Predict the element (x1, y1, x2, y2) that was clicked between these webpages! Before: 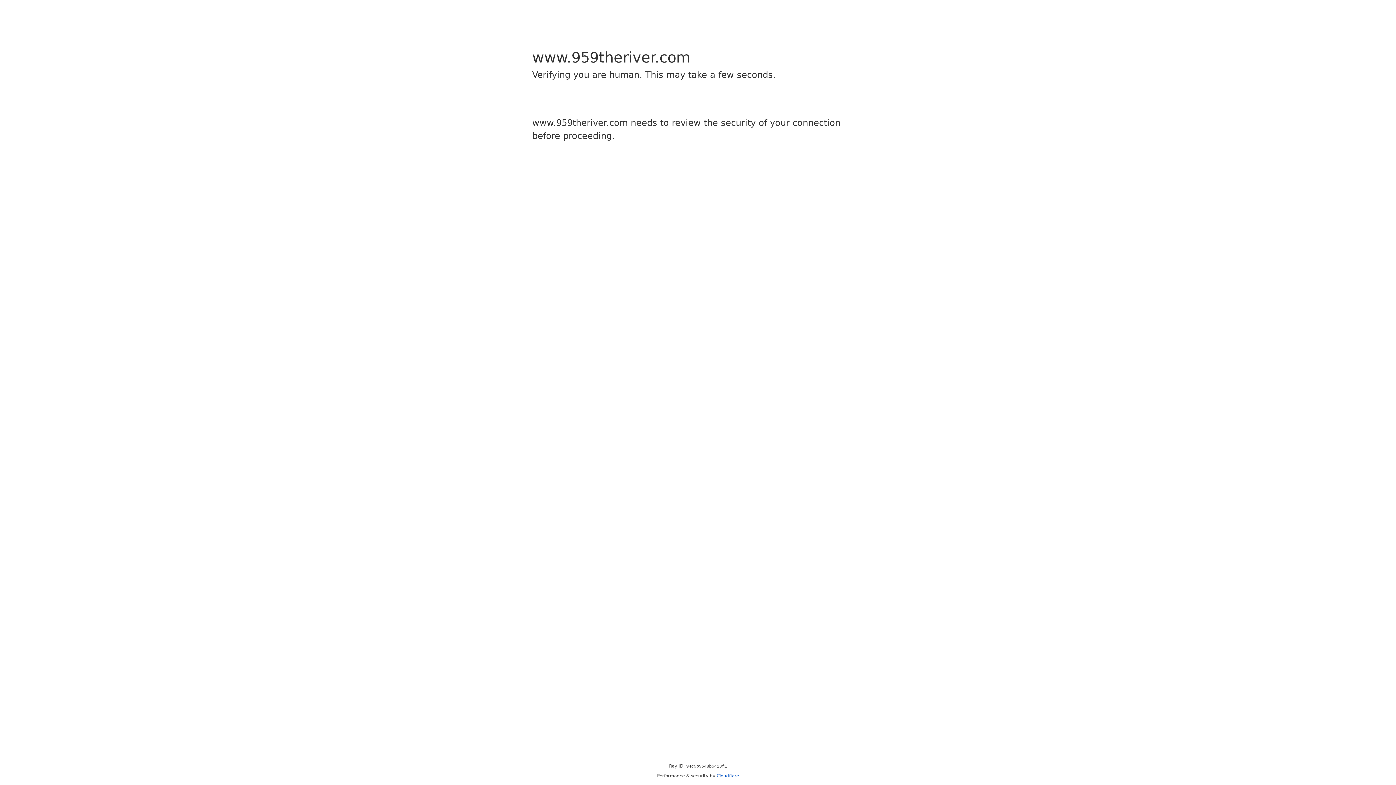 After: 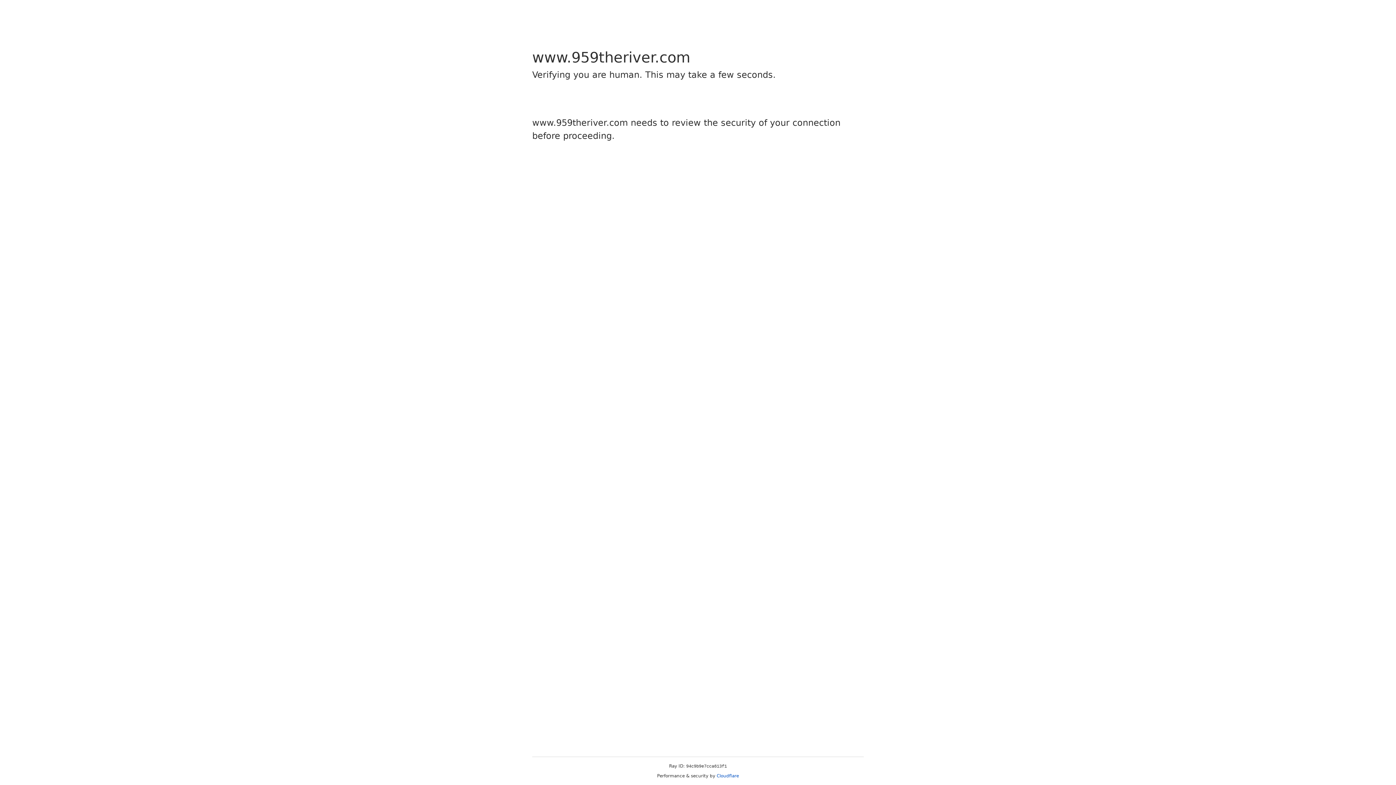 Action: label: Cloudflare bbox: (716, 773, 739, 778)